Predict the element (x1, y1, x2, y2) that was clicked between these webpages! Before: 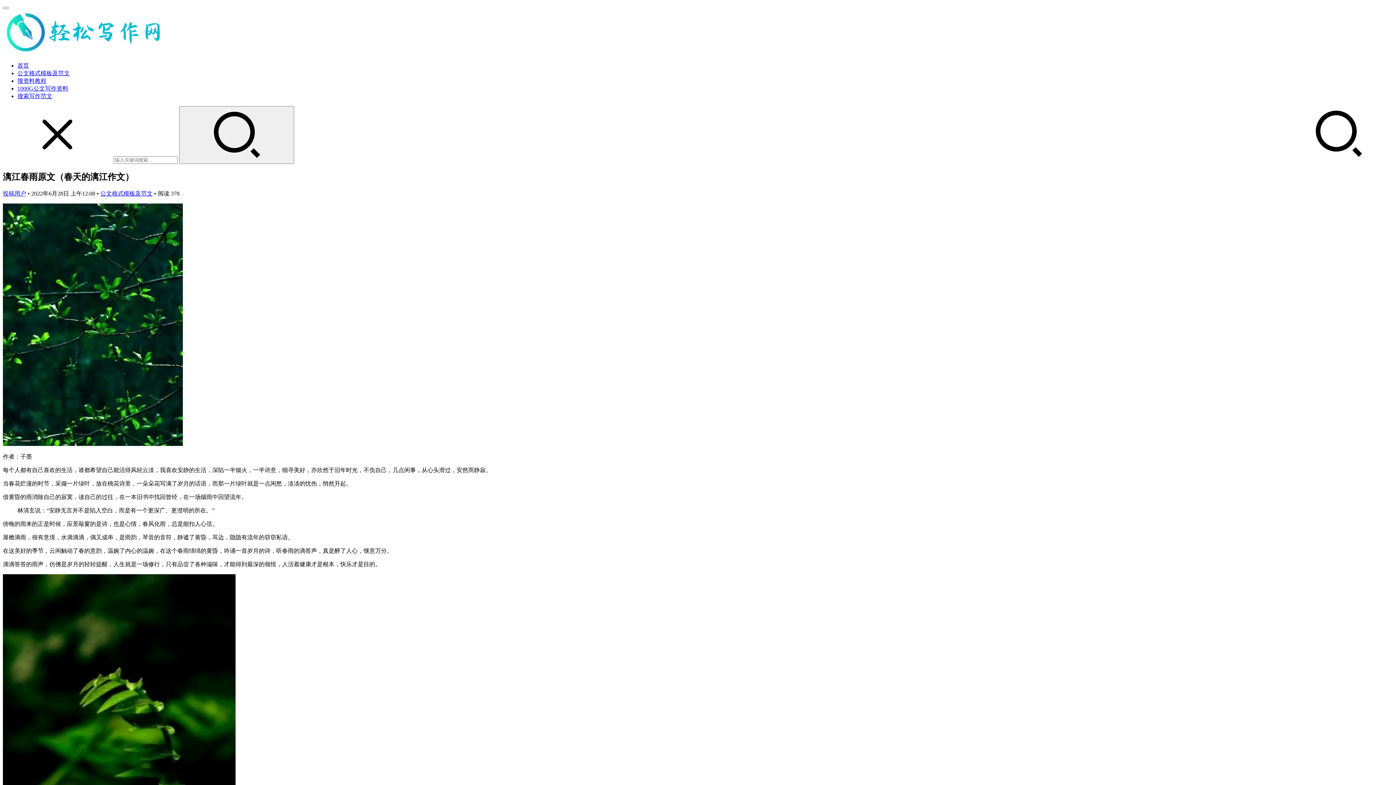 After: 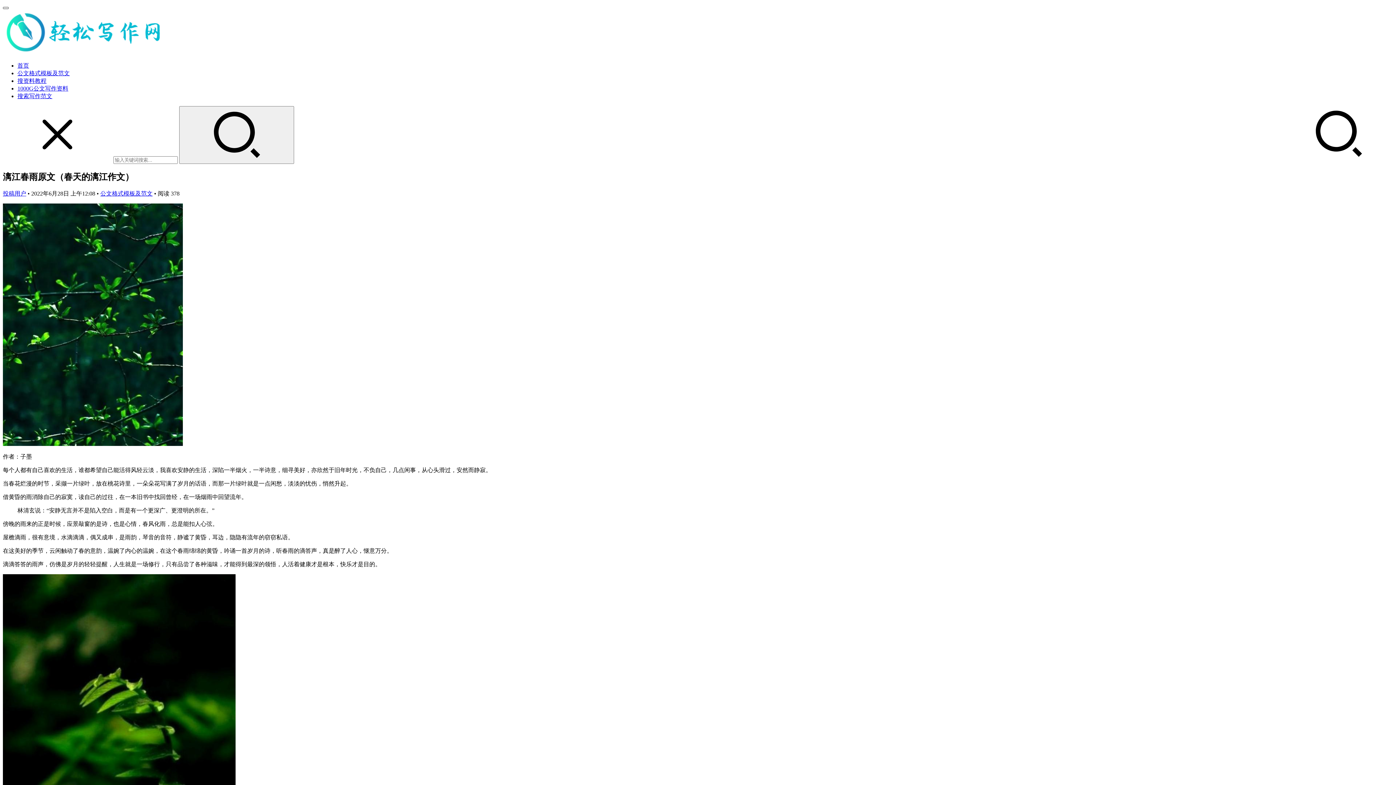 Action: bbox: (2, 6, 8, 9)